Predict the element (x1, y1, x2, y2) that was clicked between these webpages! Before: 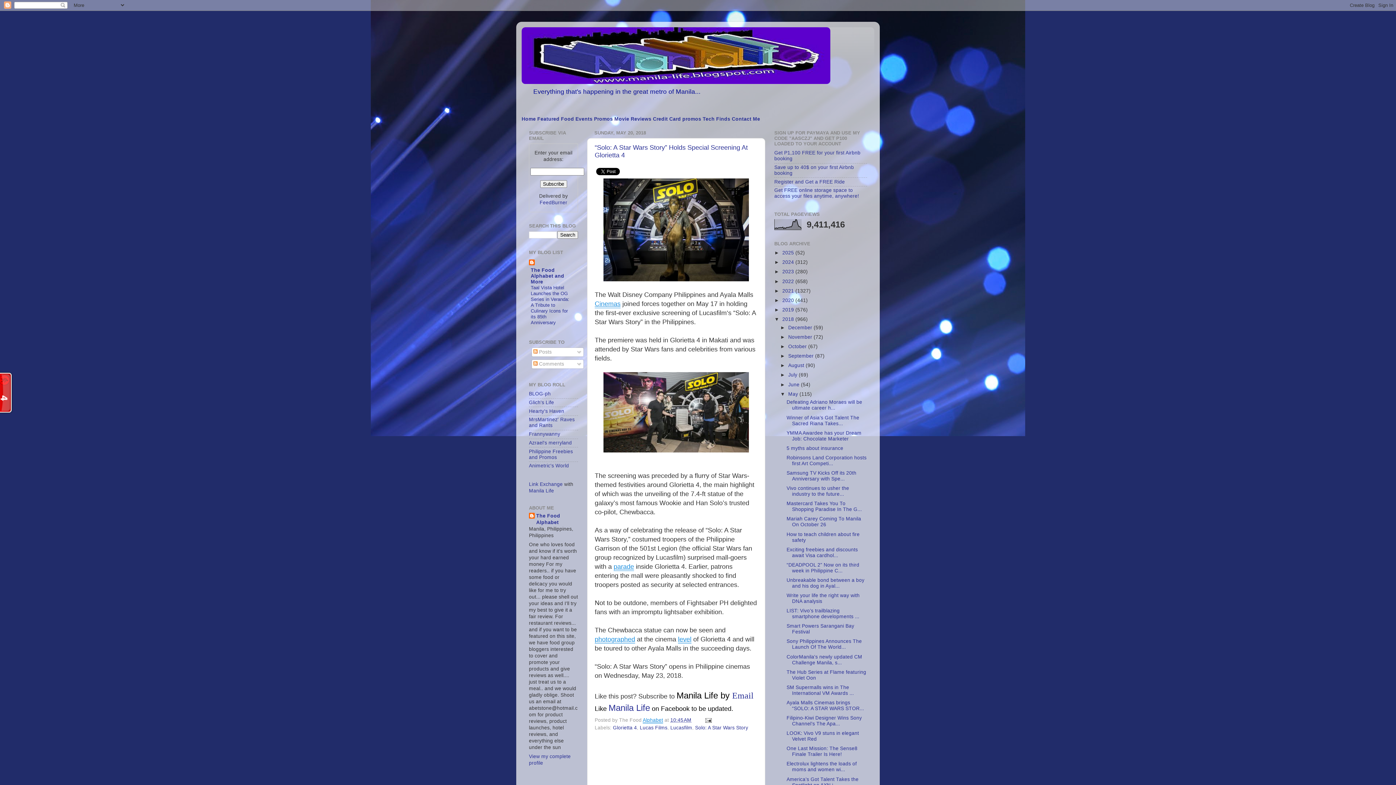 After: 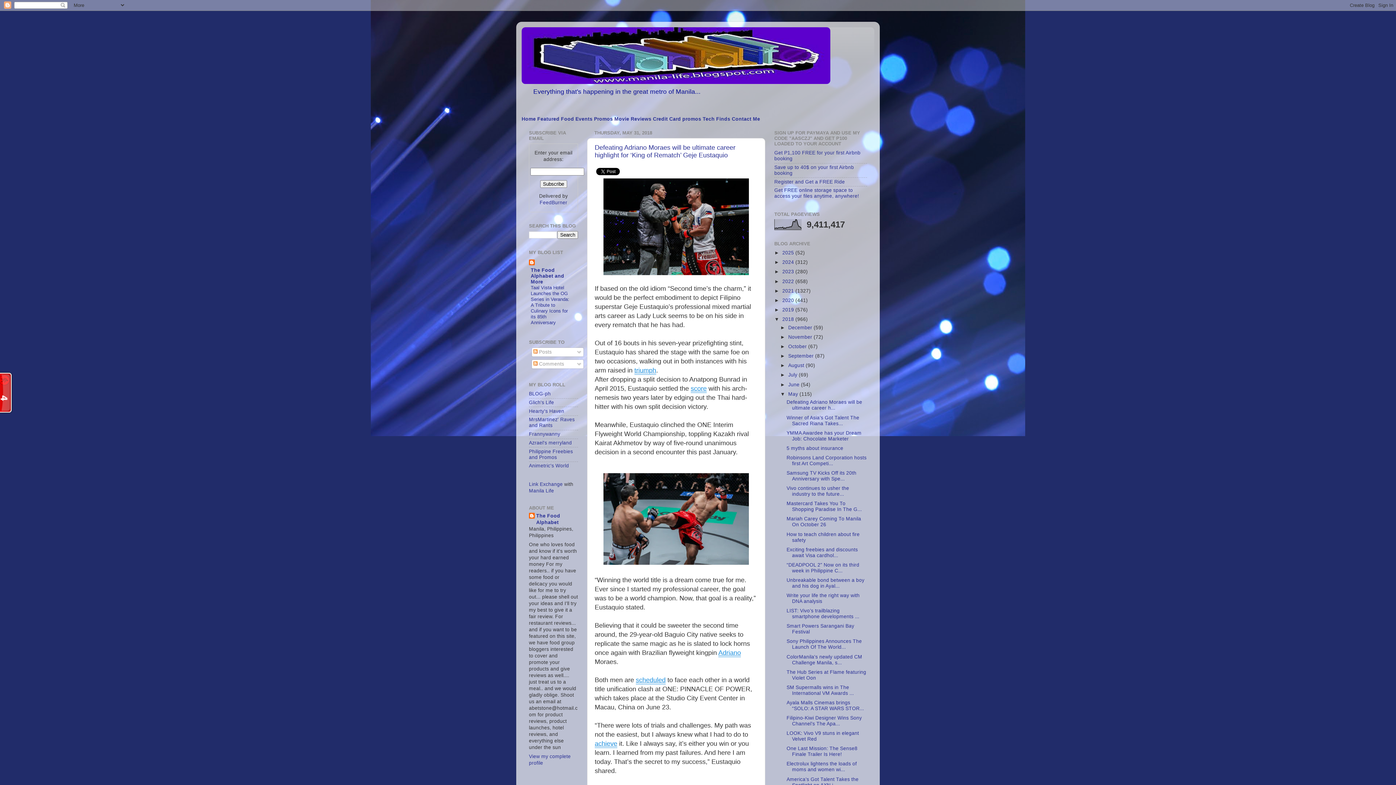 Action: bbox: (786, 399, 862, 411) label: Defeating Adriano Moraes will be ultimate career h...